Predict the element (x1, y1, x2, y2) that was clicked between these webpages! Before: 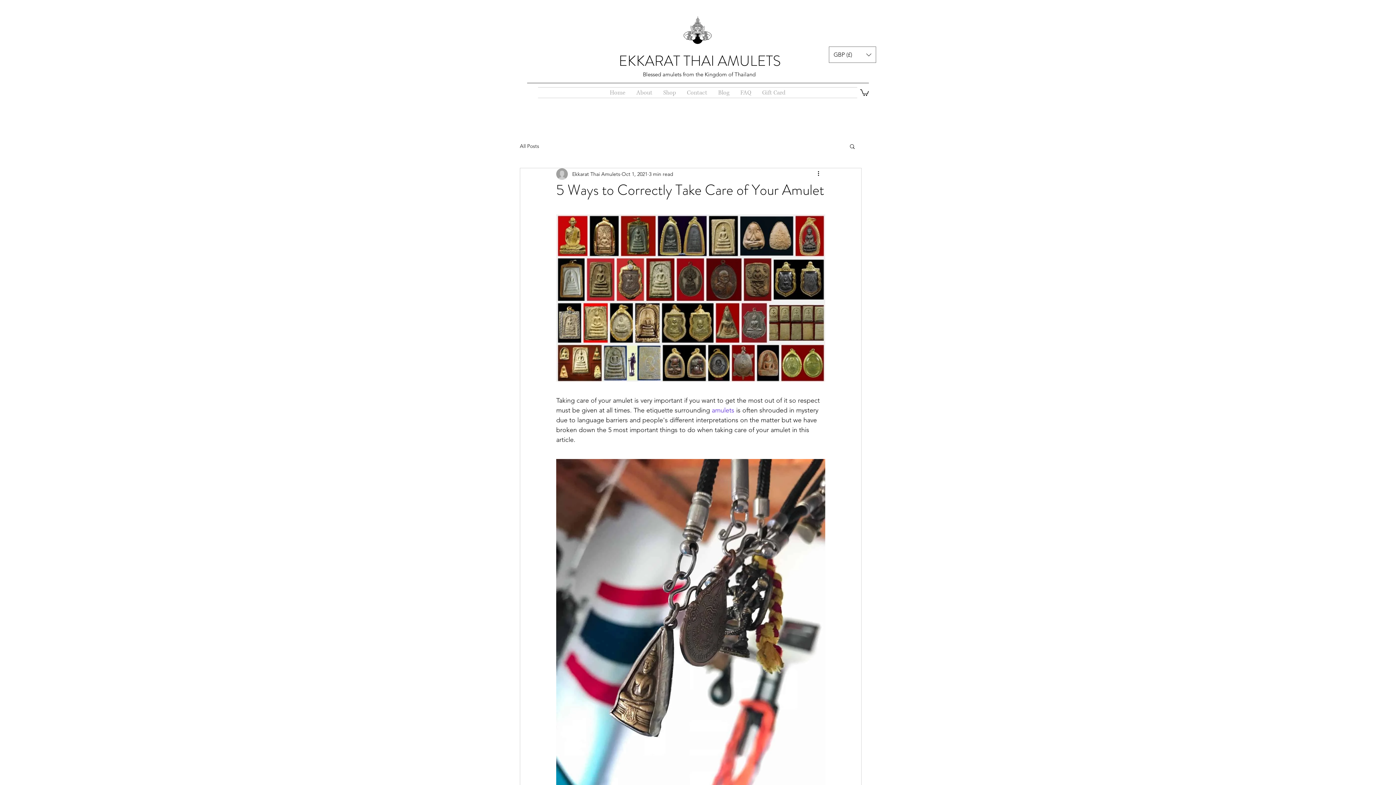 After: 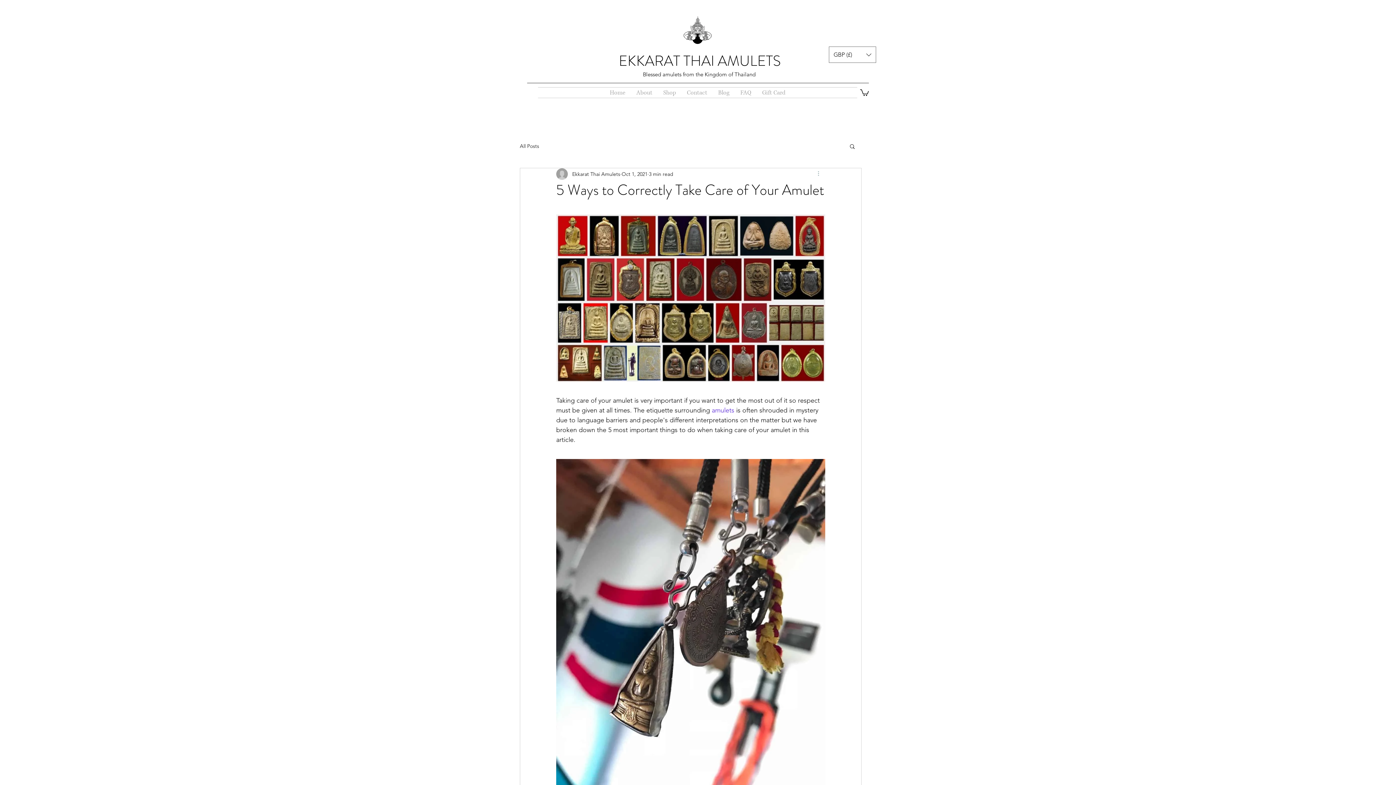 Action: bbox: (816, 169, 825, 178) label: More actions